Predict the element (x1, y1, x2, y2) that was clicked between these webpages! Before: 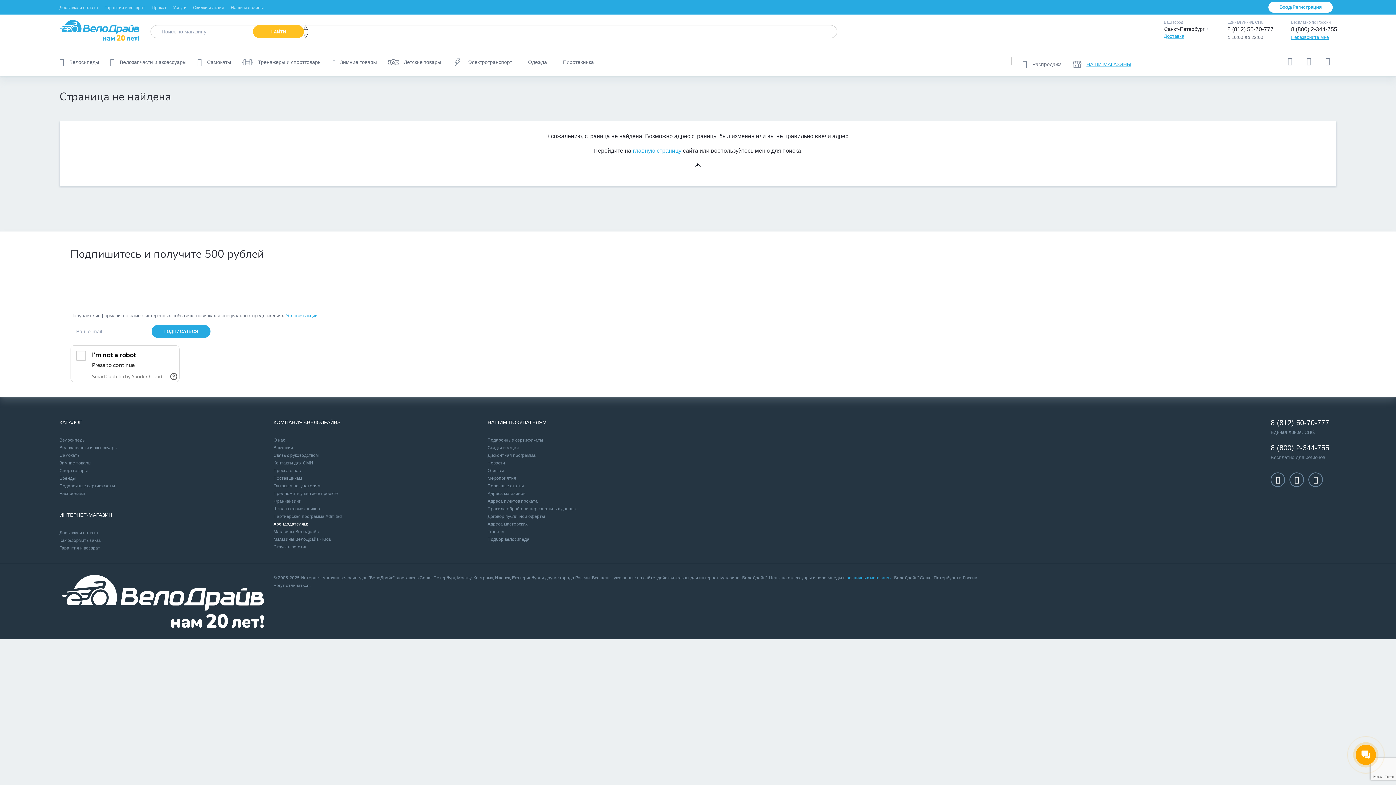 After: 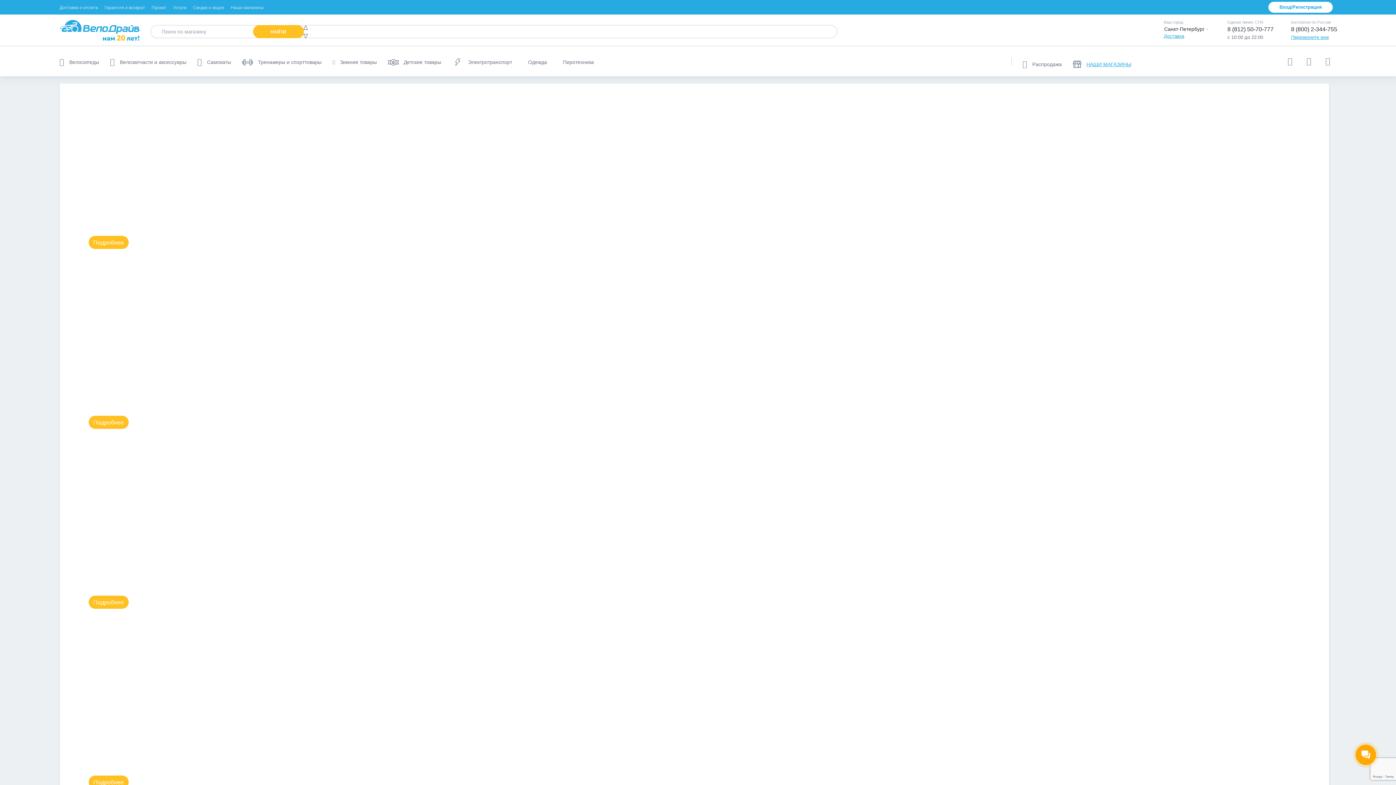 Action: bbox: (59, 597, 266, 604)